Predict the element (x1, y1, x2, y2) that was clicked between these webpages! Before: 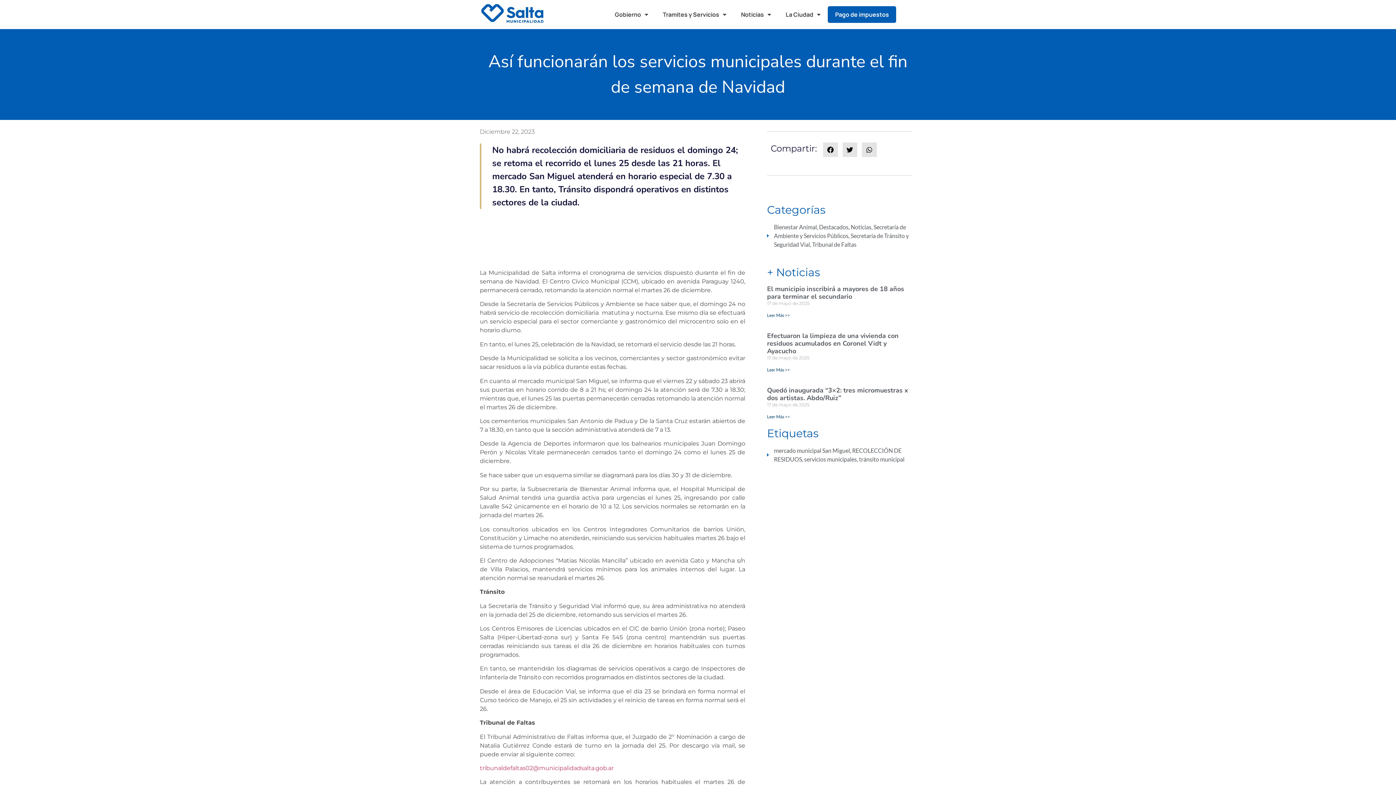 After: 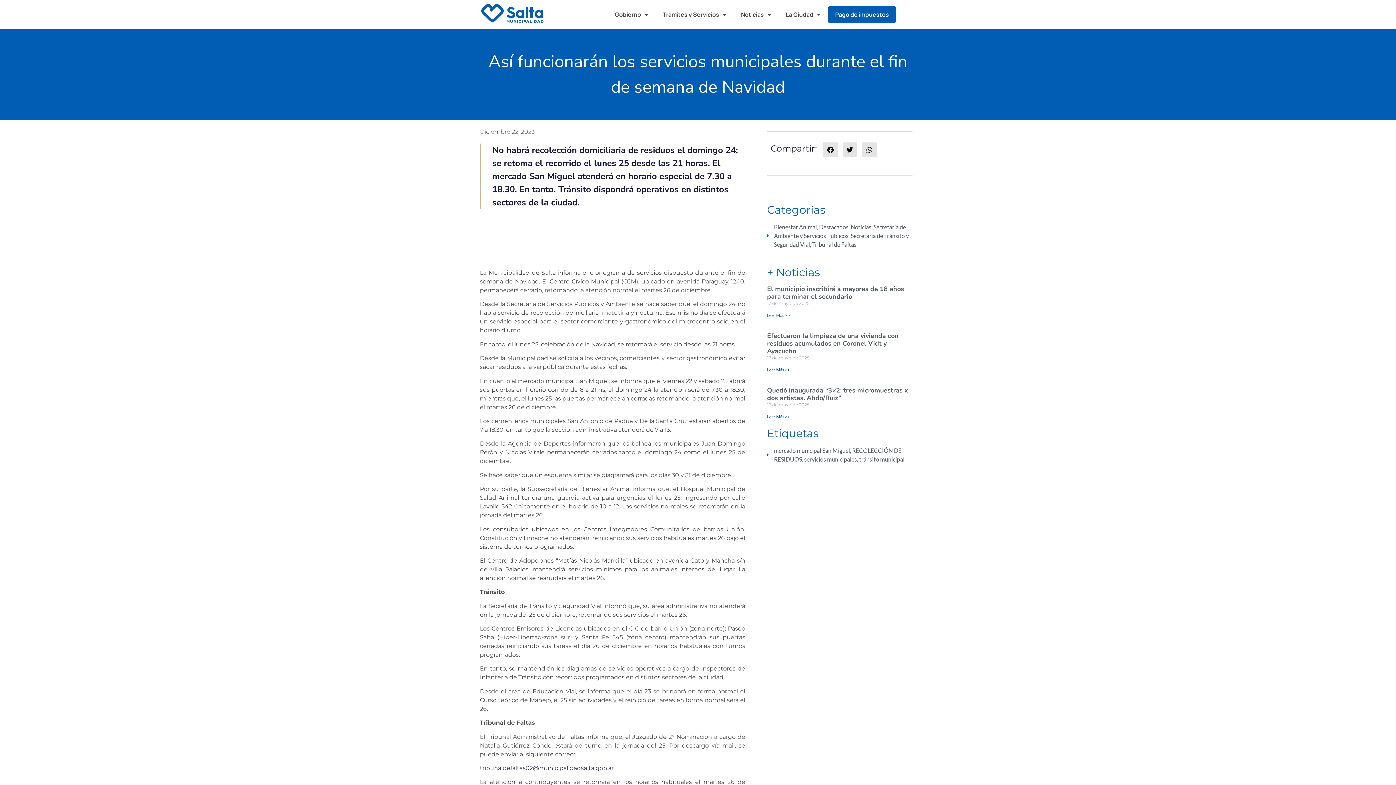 Action: label: tribunaldefaltas02@municipalidadsalta.gob.ar bbox: (480, 765, 613, 772)